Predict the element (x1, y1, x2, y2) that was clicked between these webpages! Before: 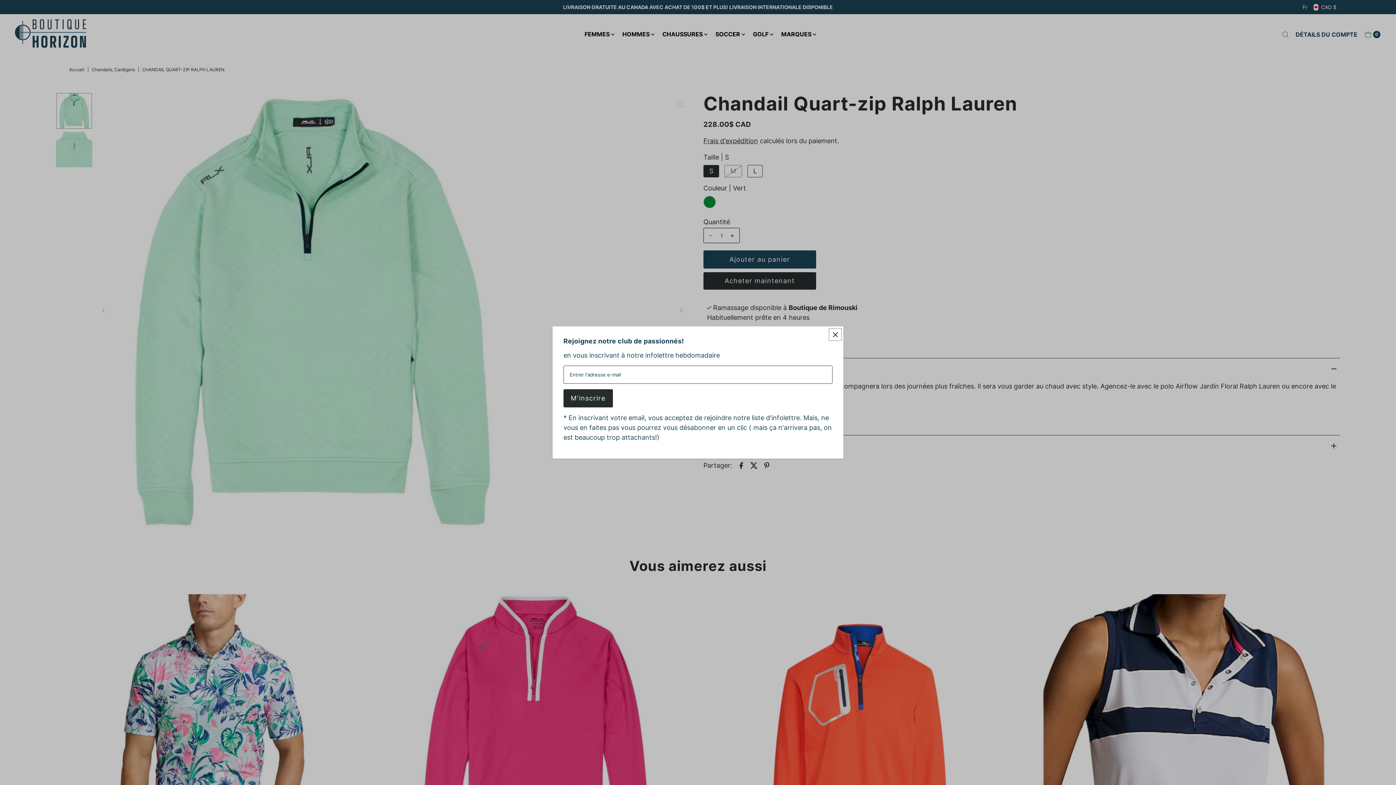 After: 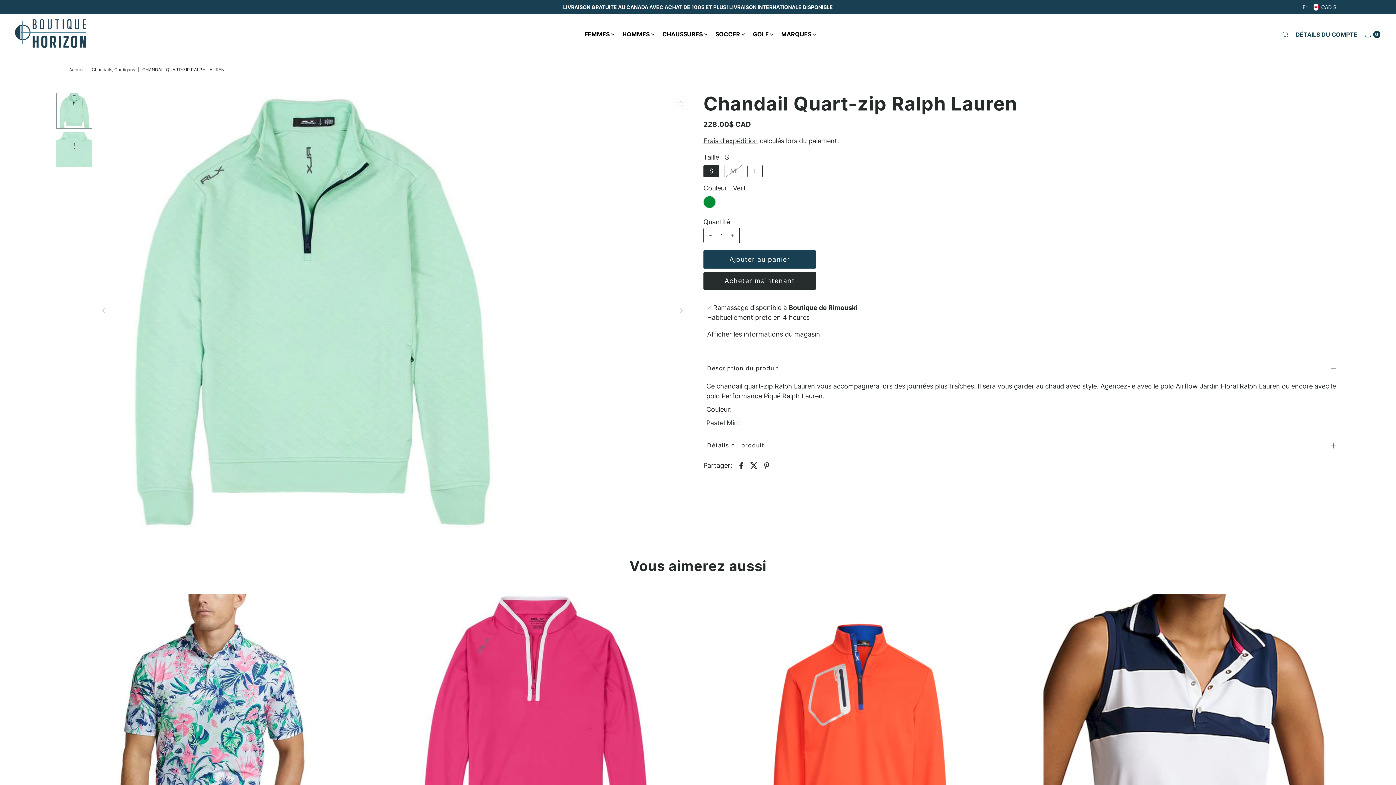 Action: label: Close popup bbox: (829, 328, 841, 341)